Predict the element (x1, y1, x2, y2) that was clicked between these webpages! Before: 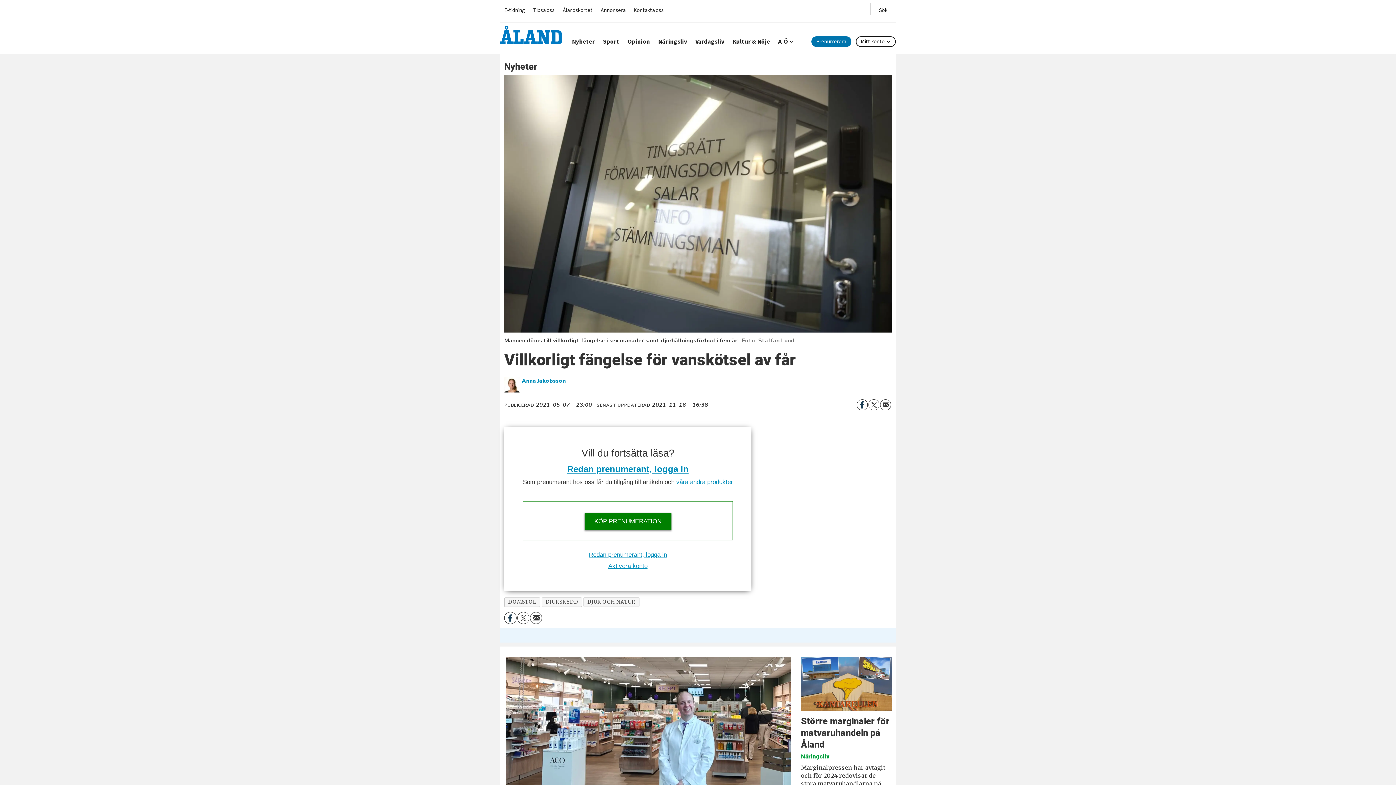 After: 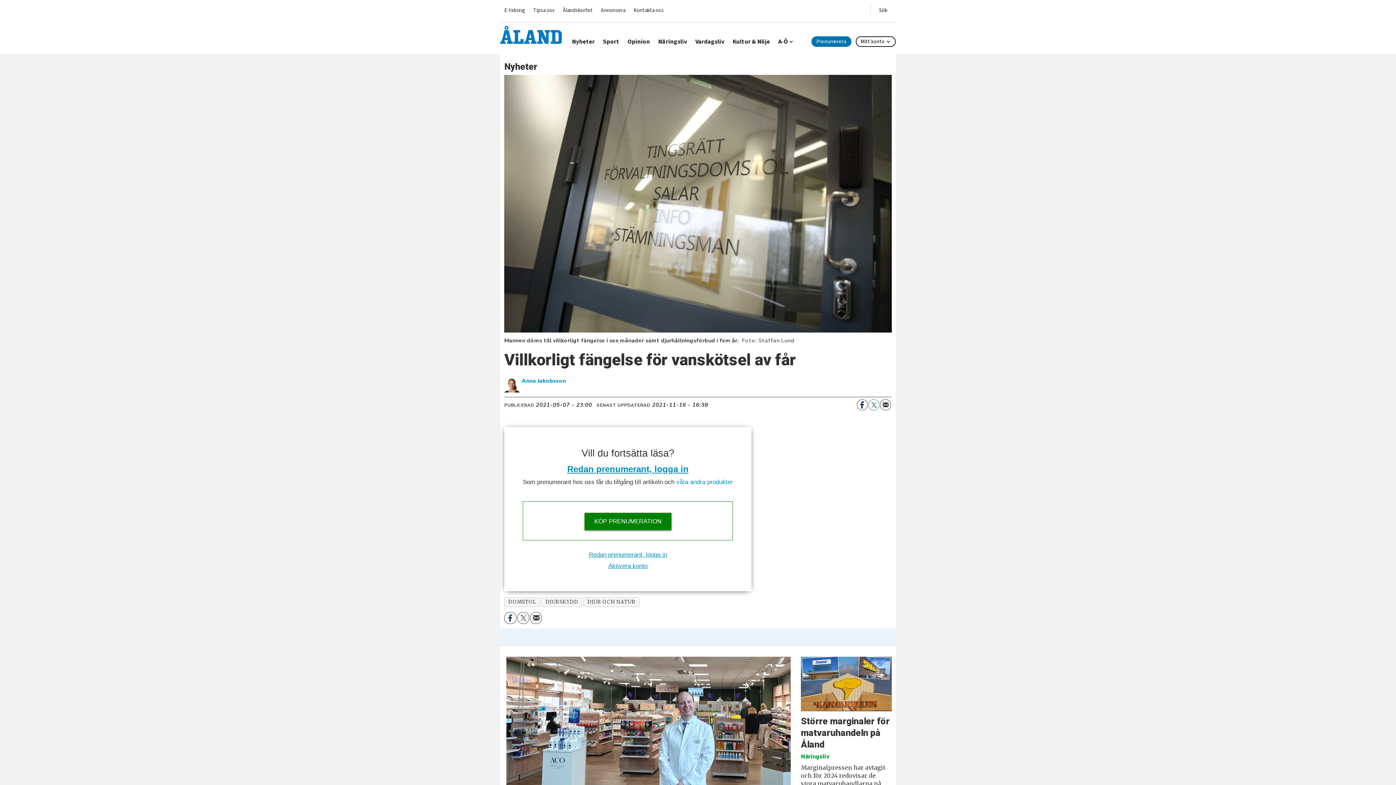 Action: bbox: (868, 399, 879, 410) label: Del på Twitter